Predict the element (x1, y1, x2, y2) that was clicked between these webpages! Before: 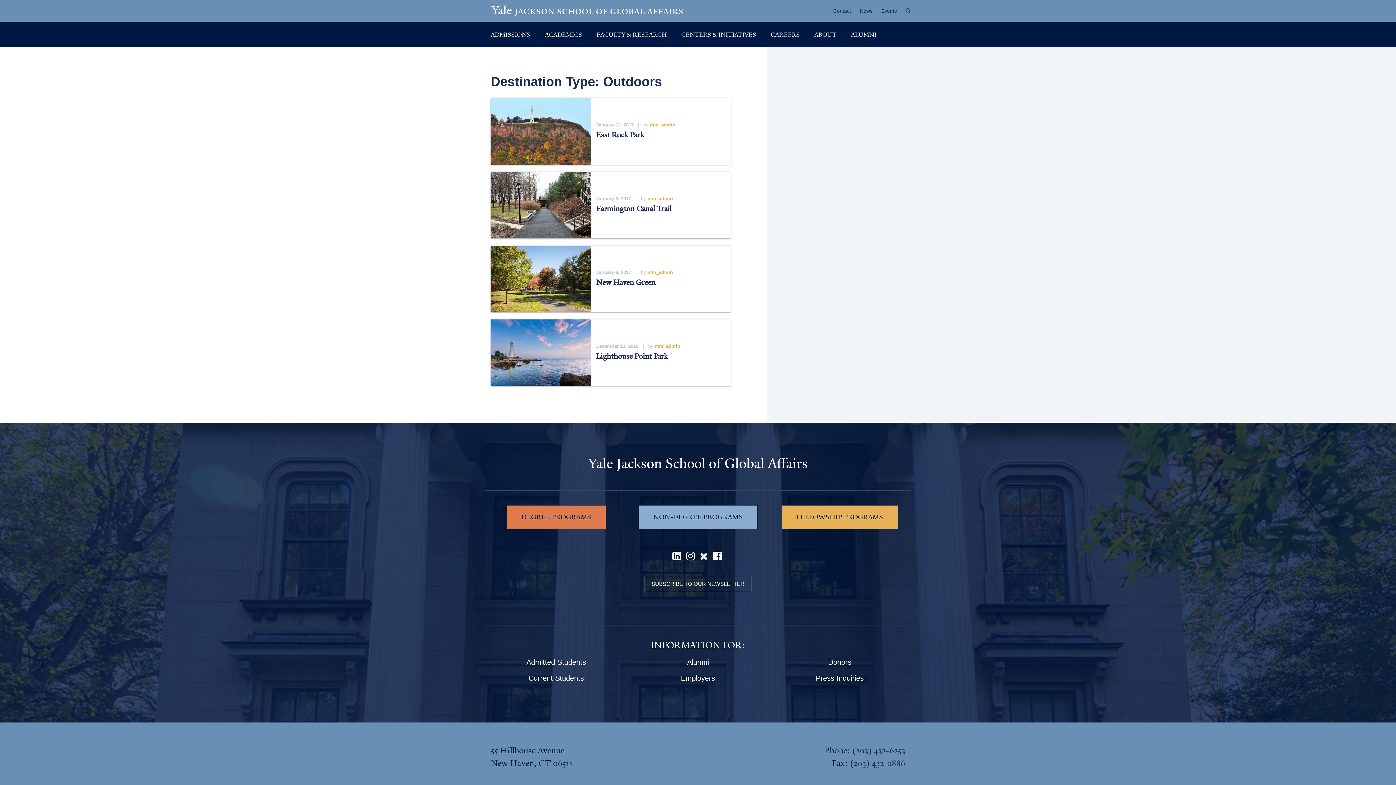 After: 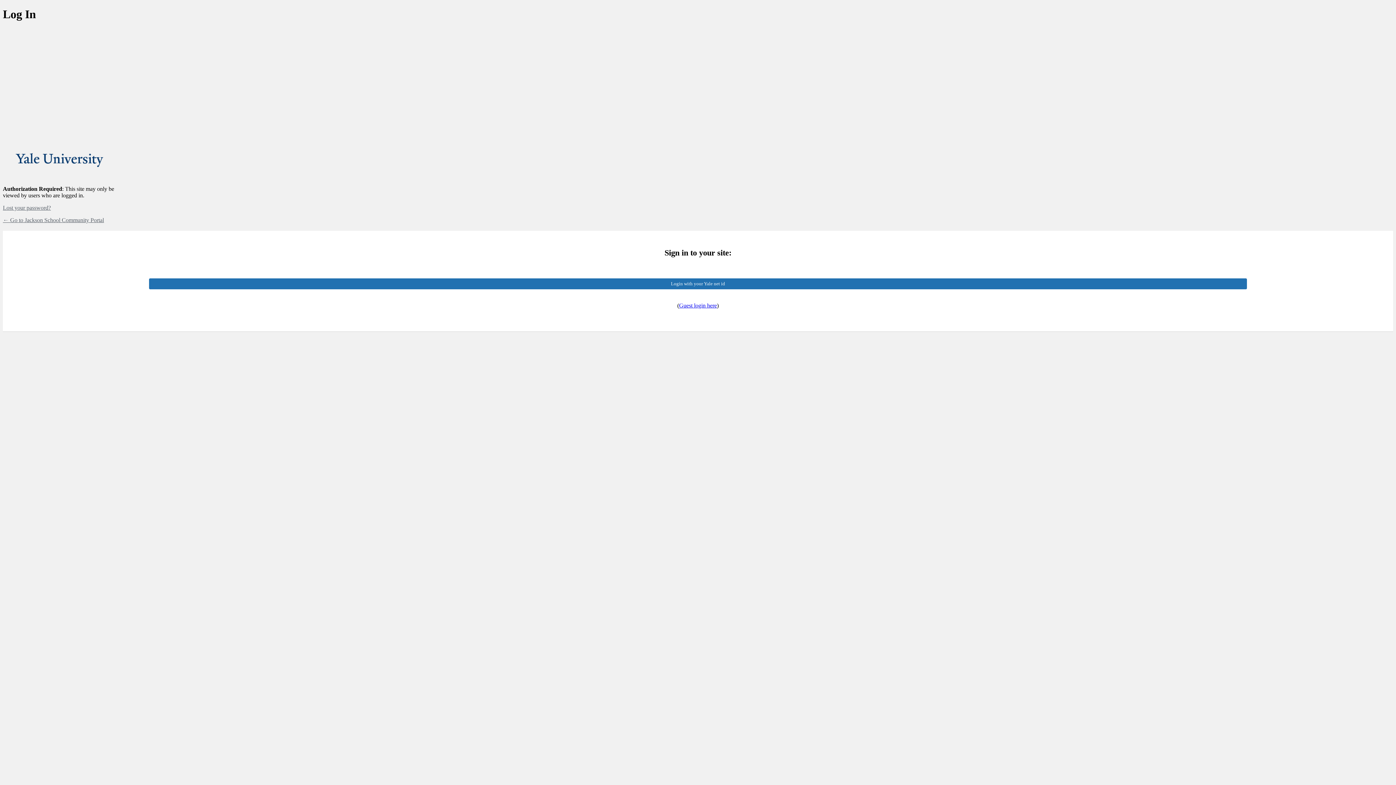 Action: bbox: (490, 654, 621, 670) label: Admitted Students